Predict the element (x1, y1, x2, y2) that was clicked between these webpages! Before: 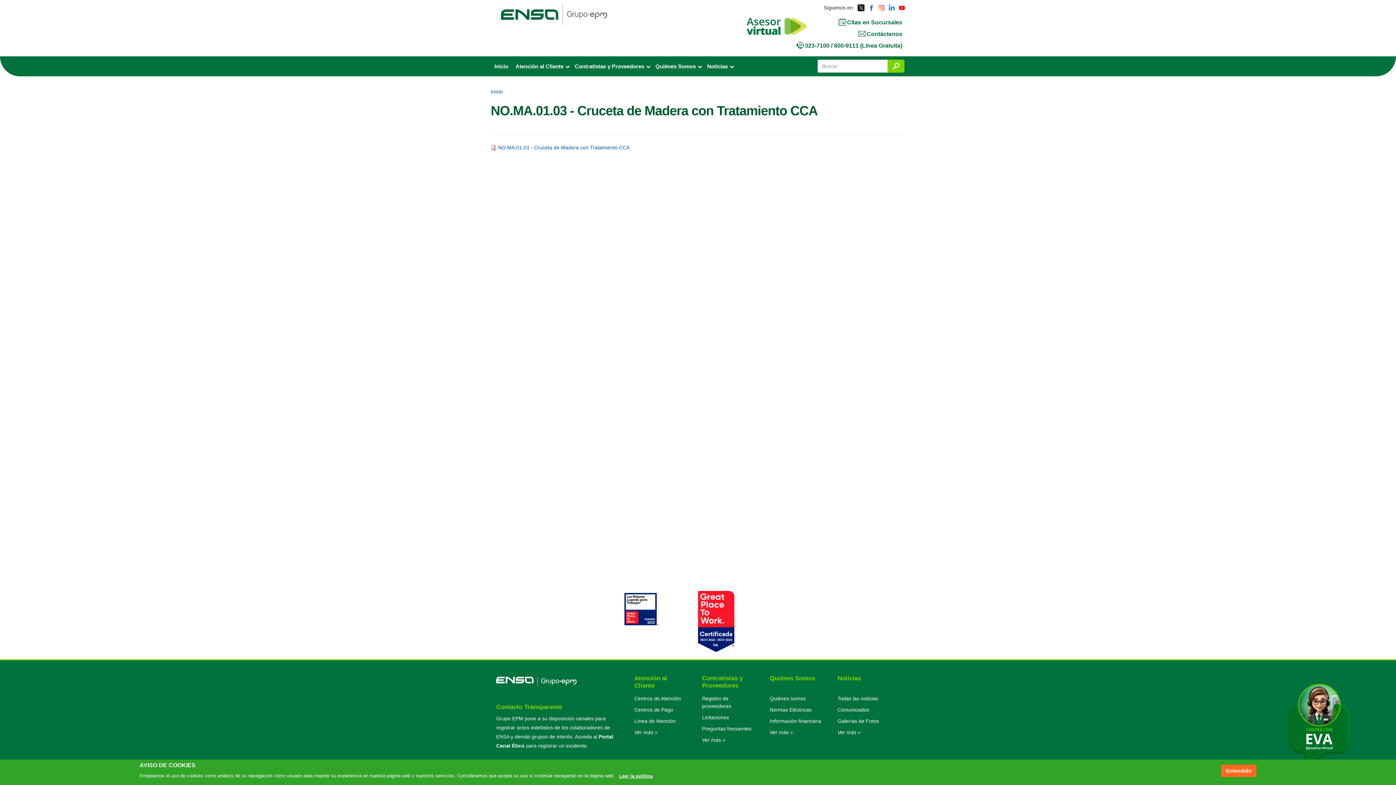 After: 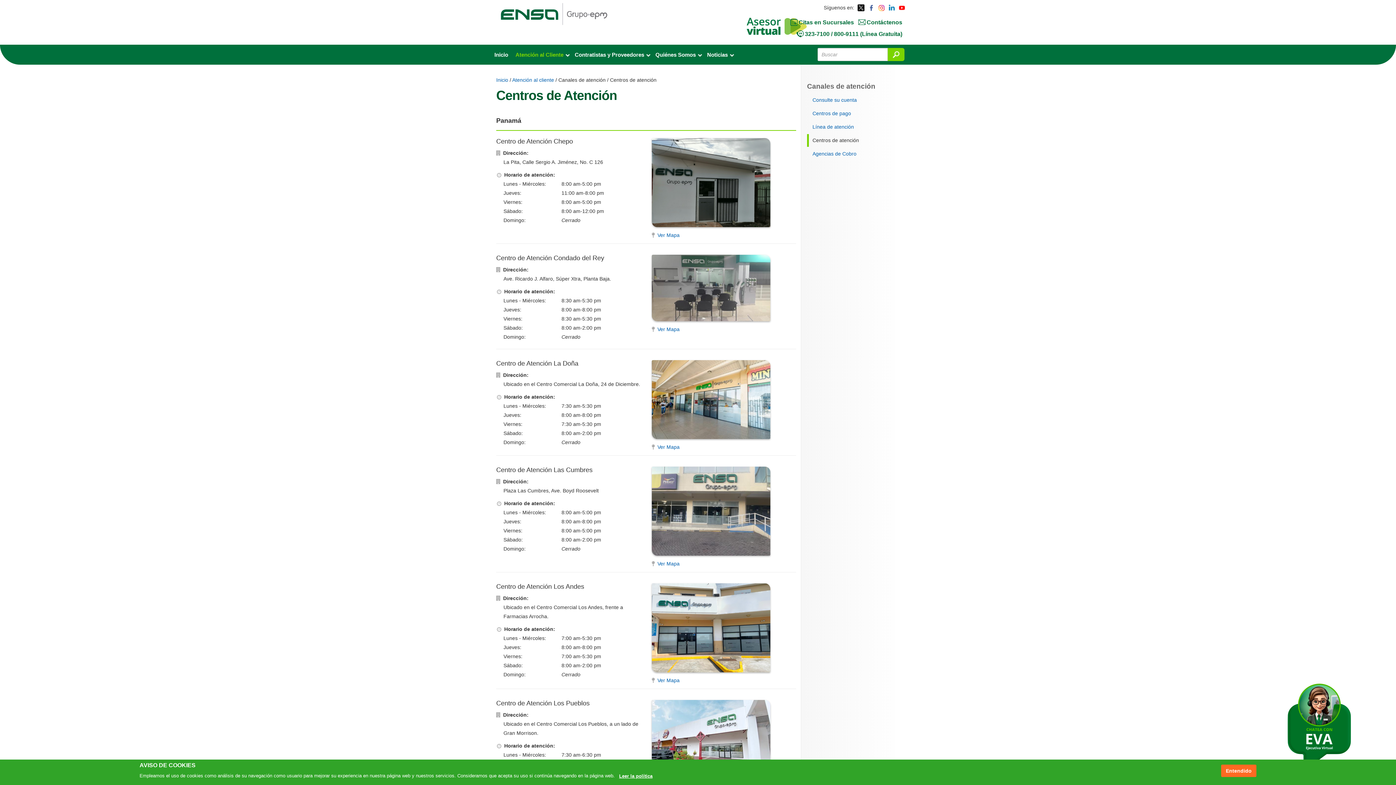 Action: bbox: (634, 695, 681, 701) label: Centros de Atención